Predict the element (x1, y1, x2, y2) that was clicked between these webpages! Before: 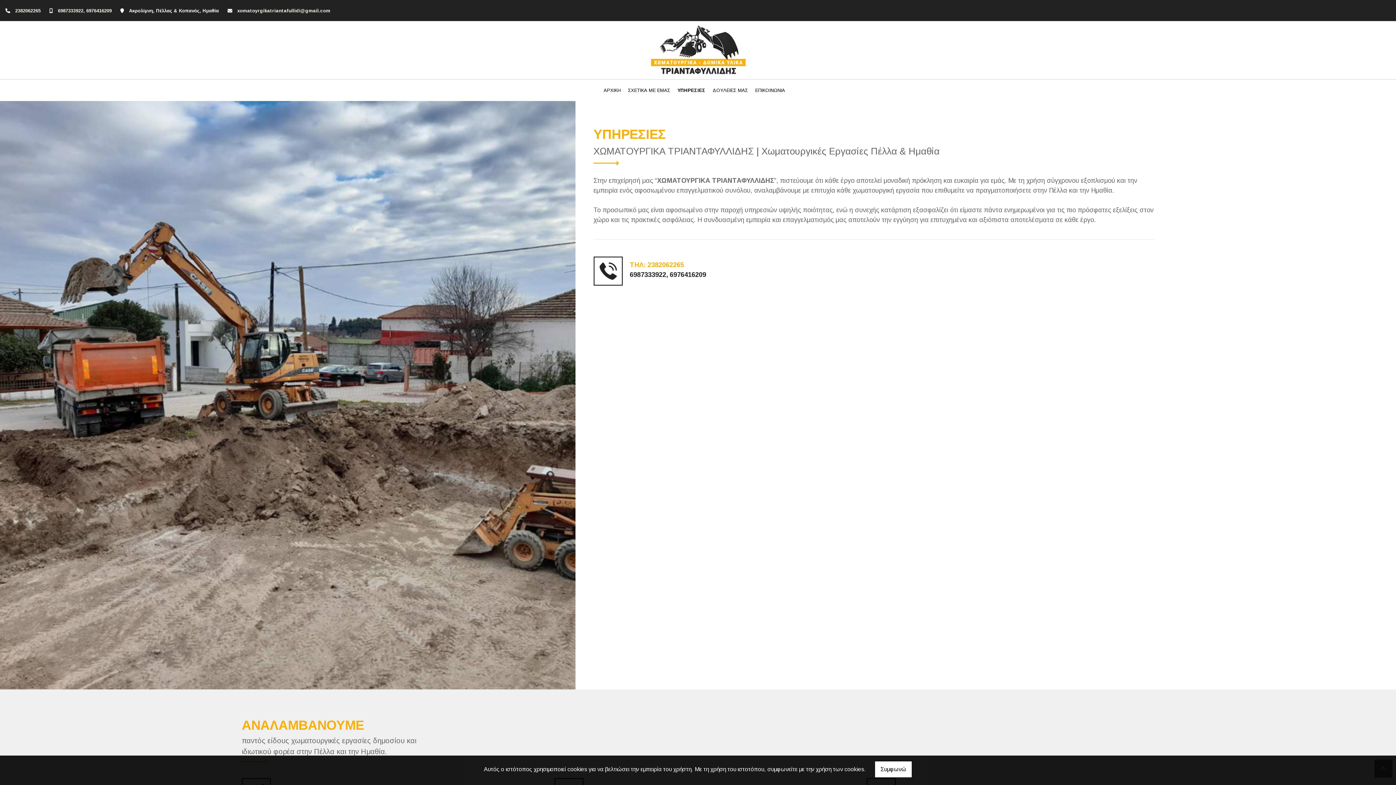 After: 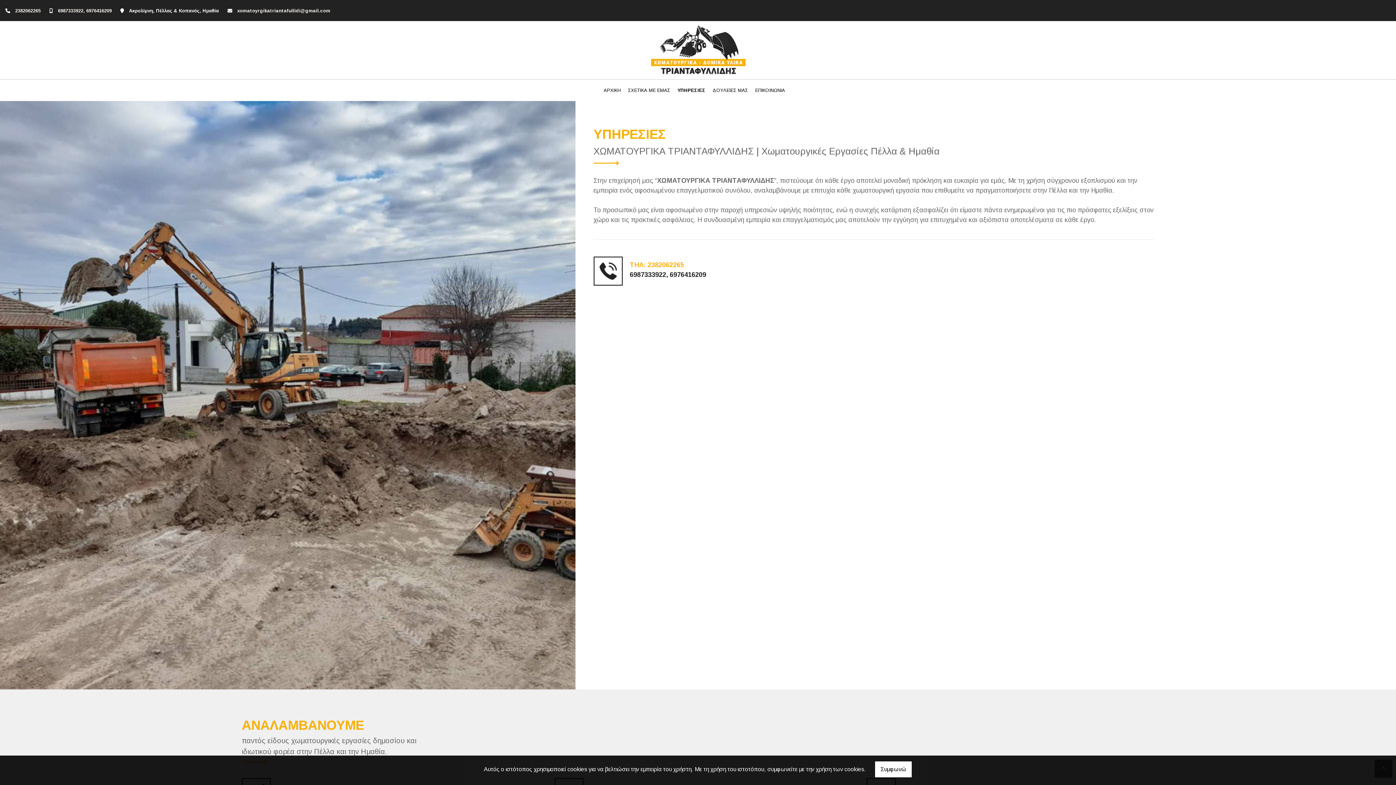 Action: bbox: (57, 8, 111, 13) label: 6987333922, 6976416209